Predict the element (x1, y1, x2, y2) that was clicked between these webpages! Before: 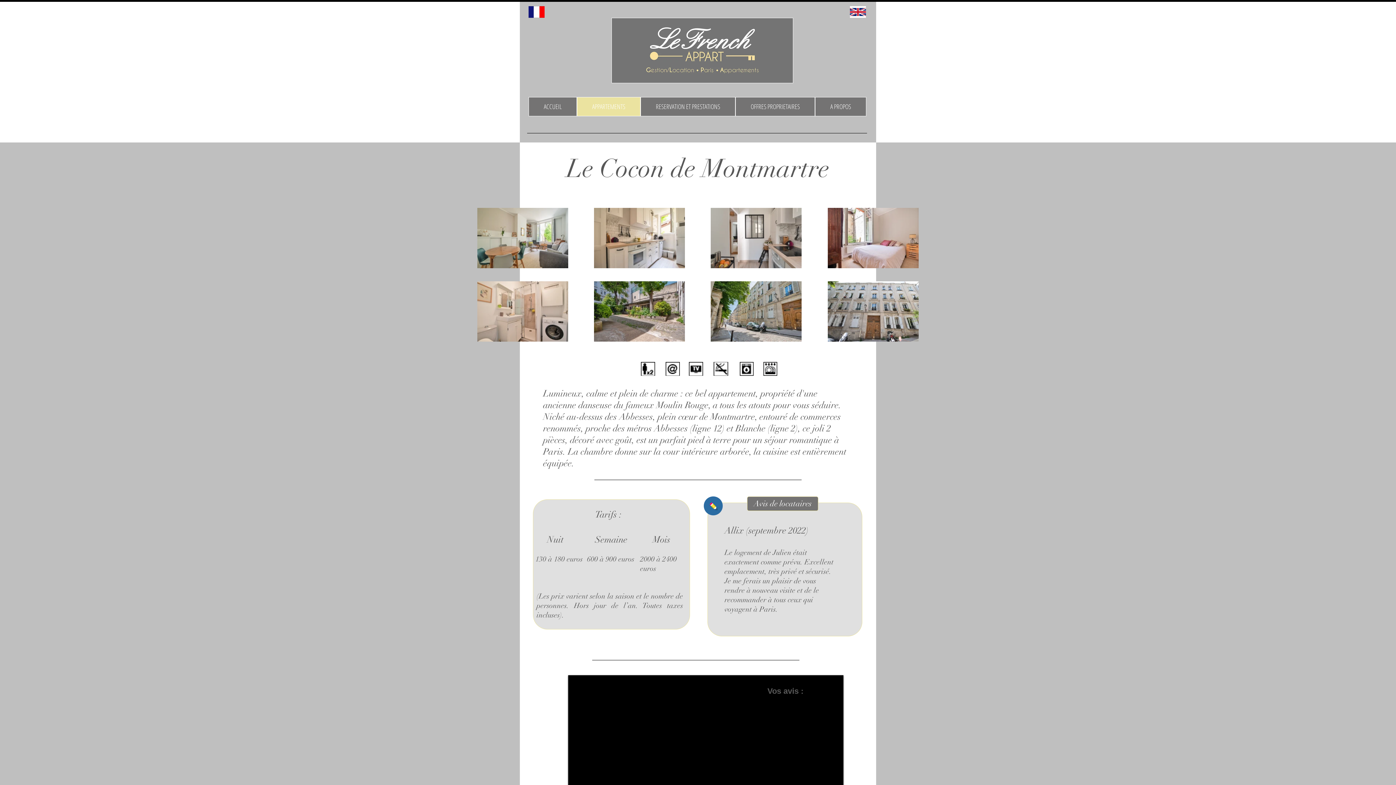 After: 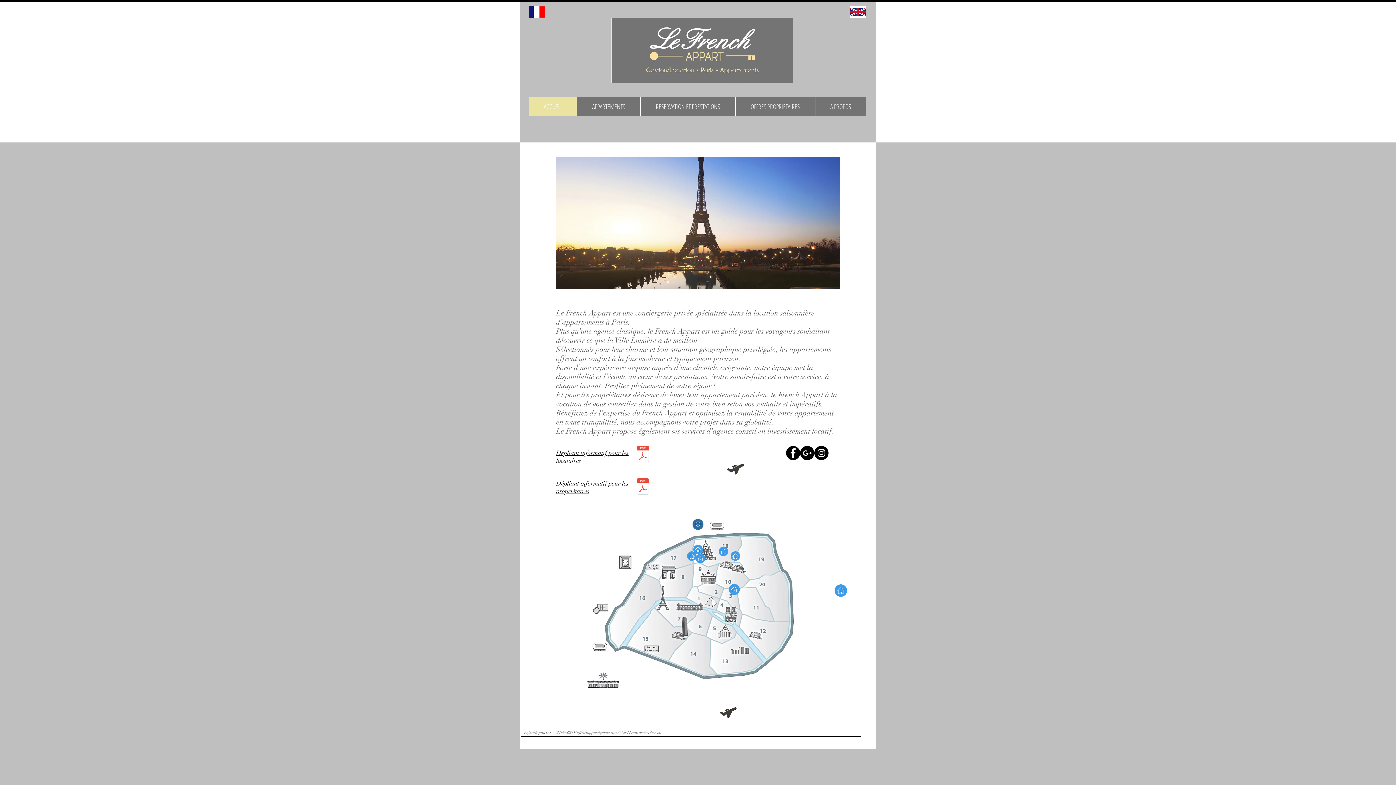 Action: bbox: (528, 6, 544, 17)